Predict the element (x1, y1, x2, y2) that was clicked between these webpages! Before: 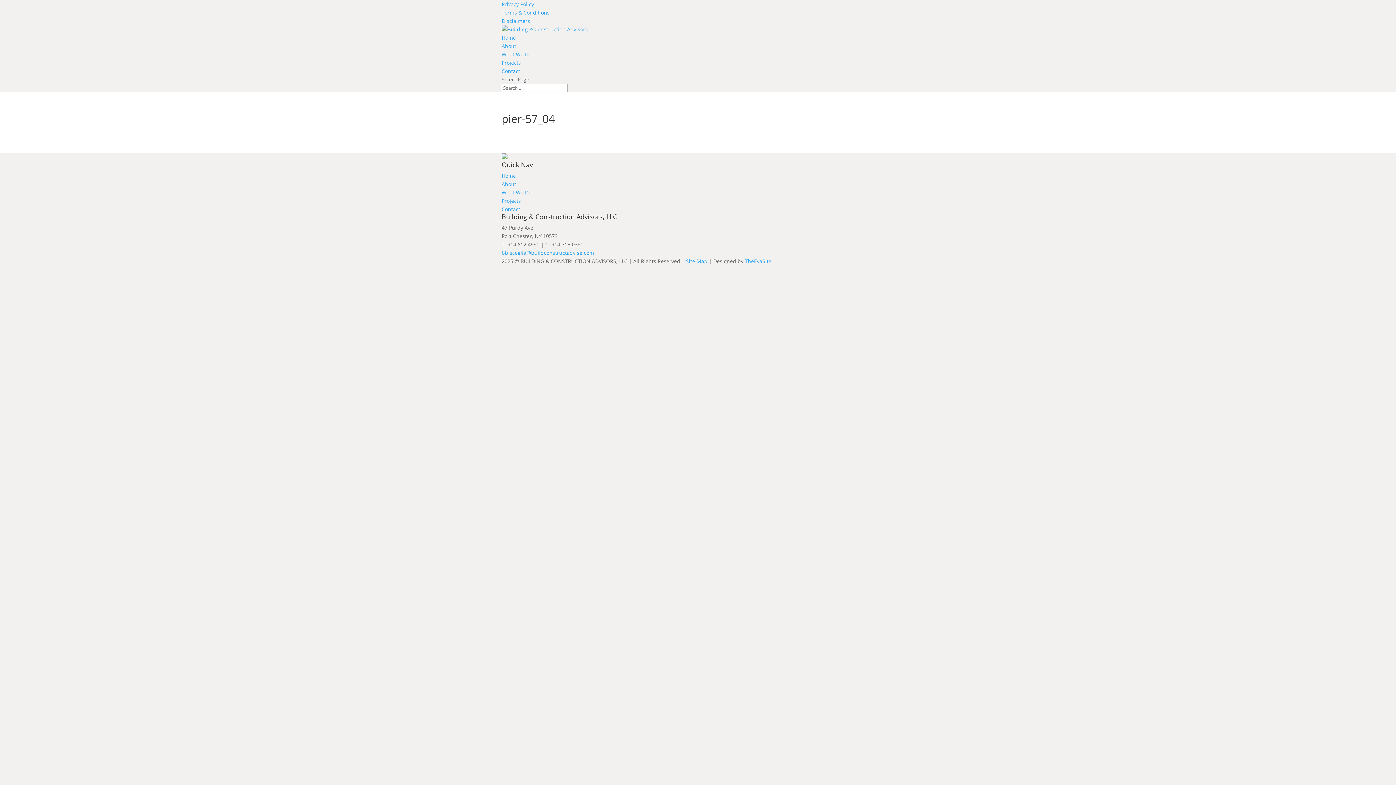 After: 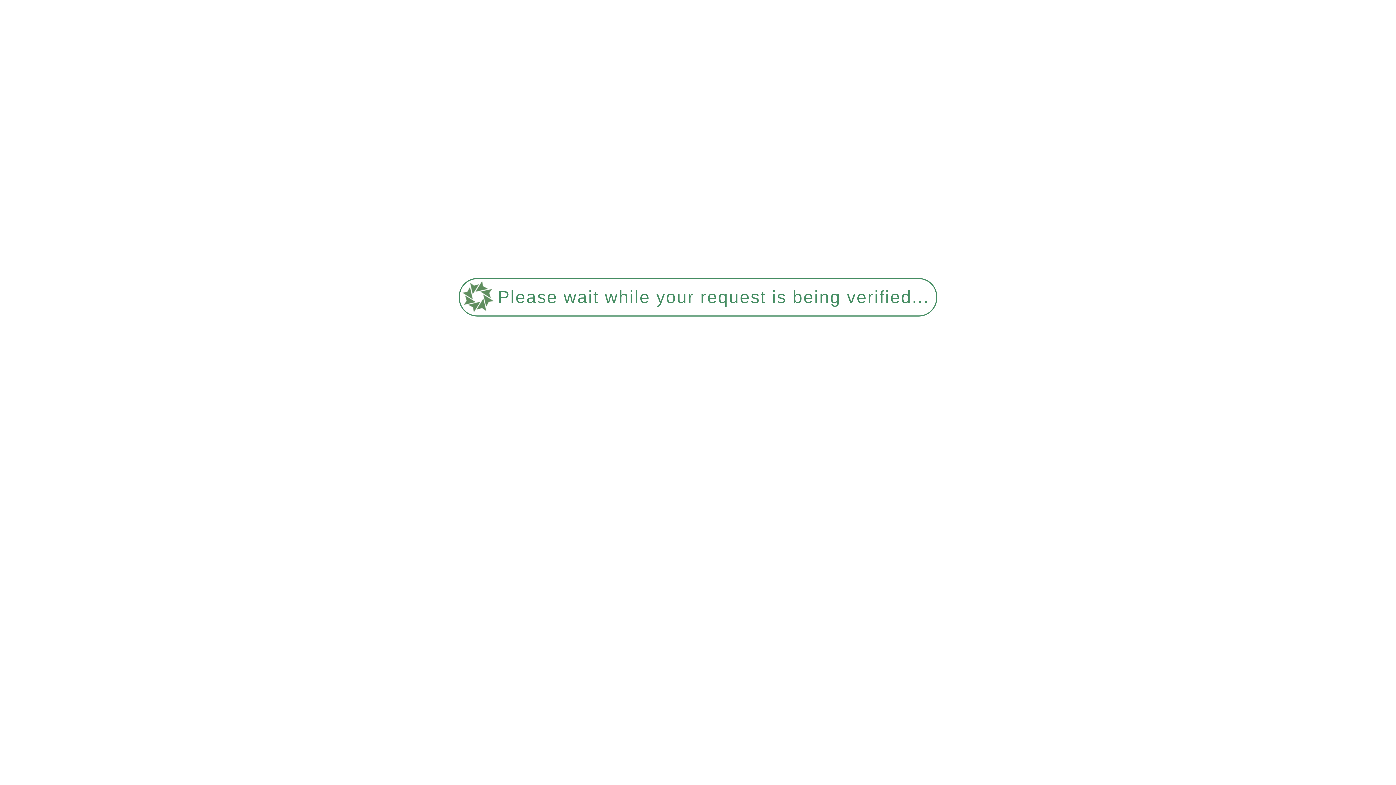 Action: bbox: (501, 67, 520, 74) label: Contact